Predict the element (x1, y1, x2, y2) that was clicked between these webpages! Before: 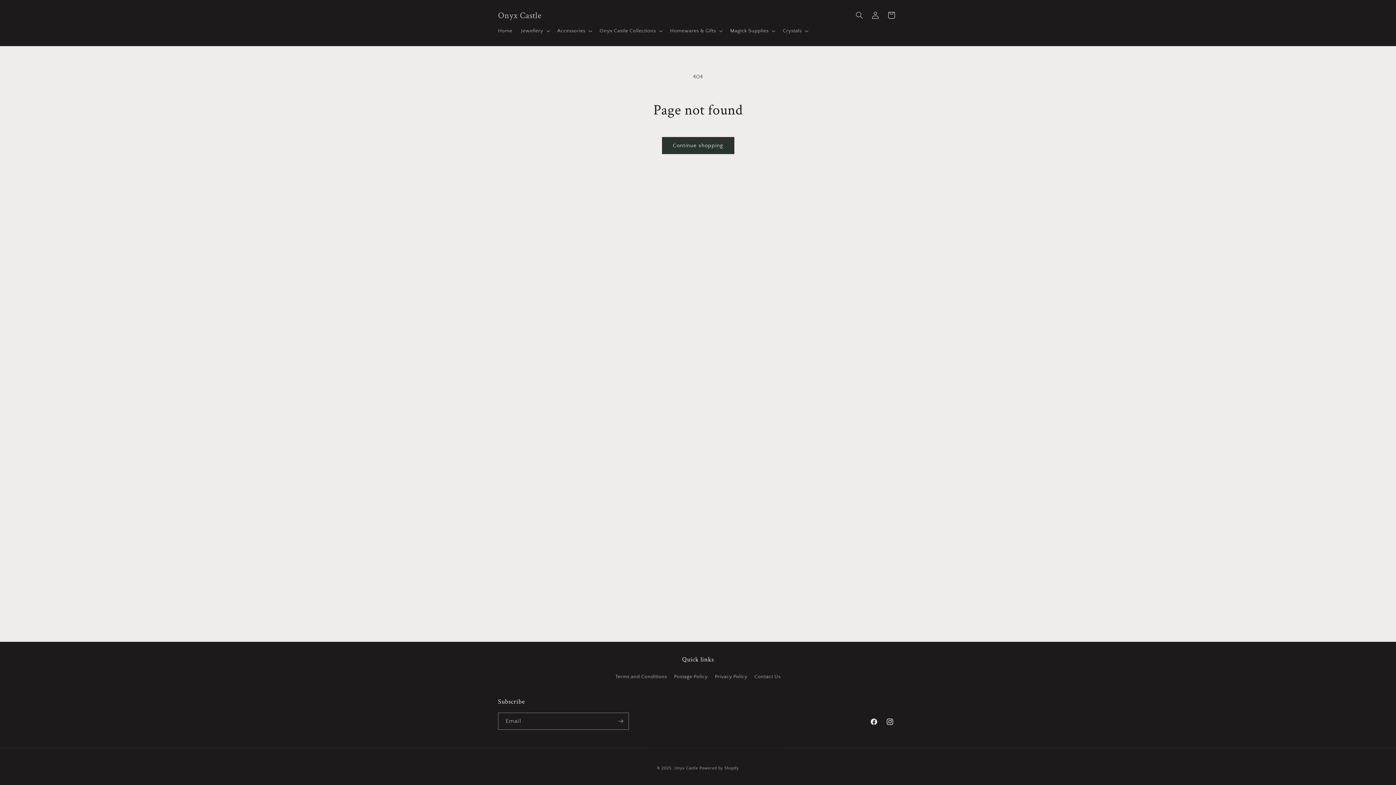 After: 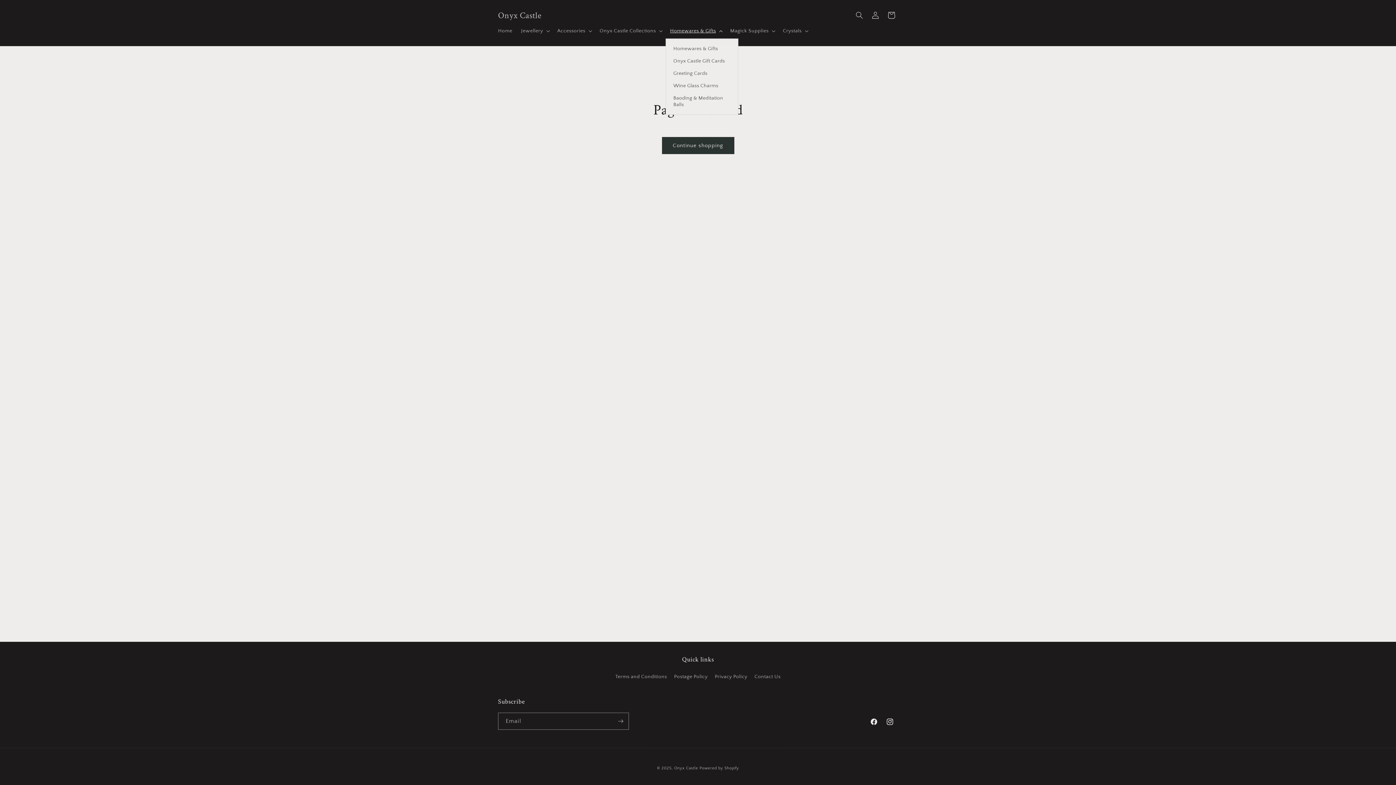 Action: bbox: (665, 23, 725, 38) label: Homewares & Gifts